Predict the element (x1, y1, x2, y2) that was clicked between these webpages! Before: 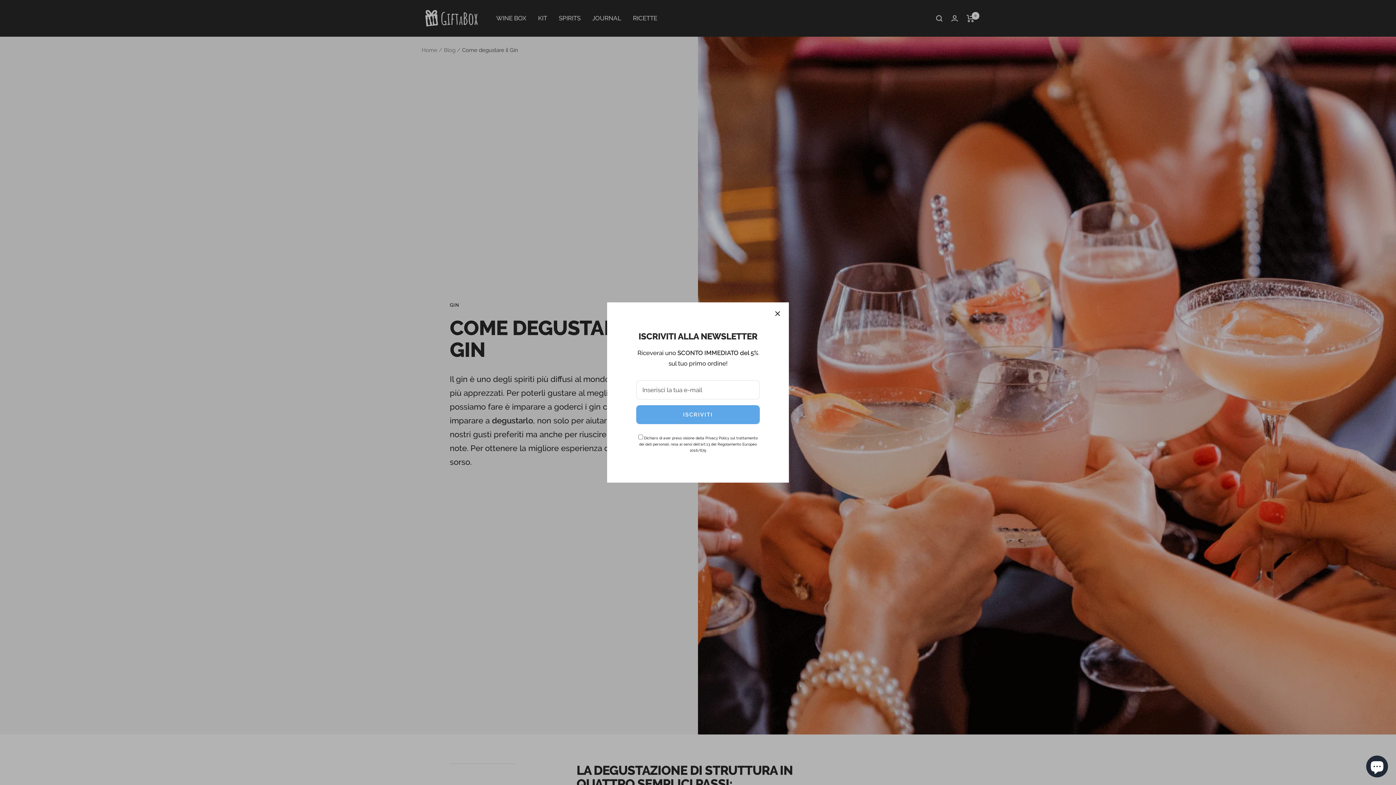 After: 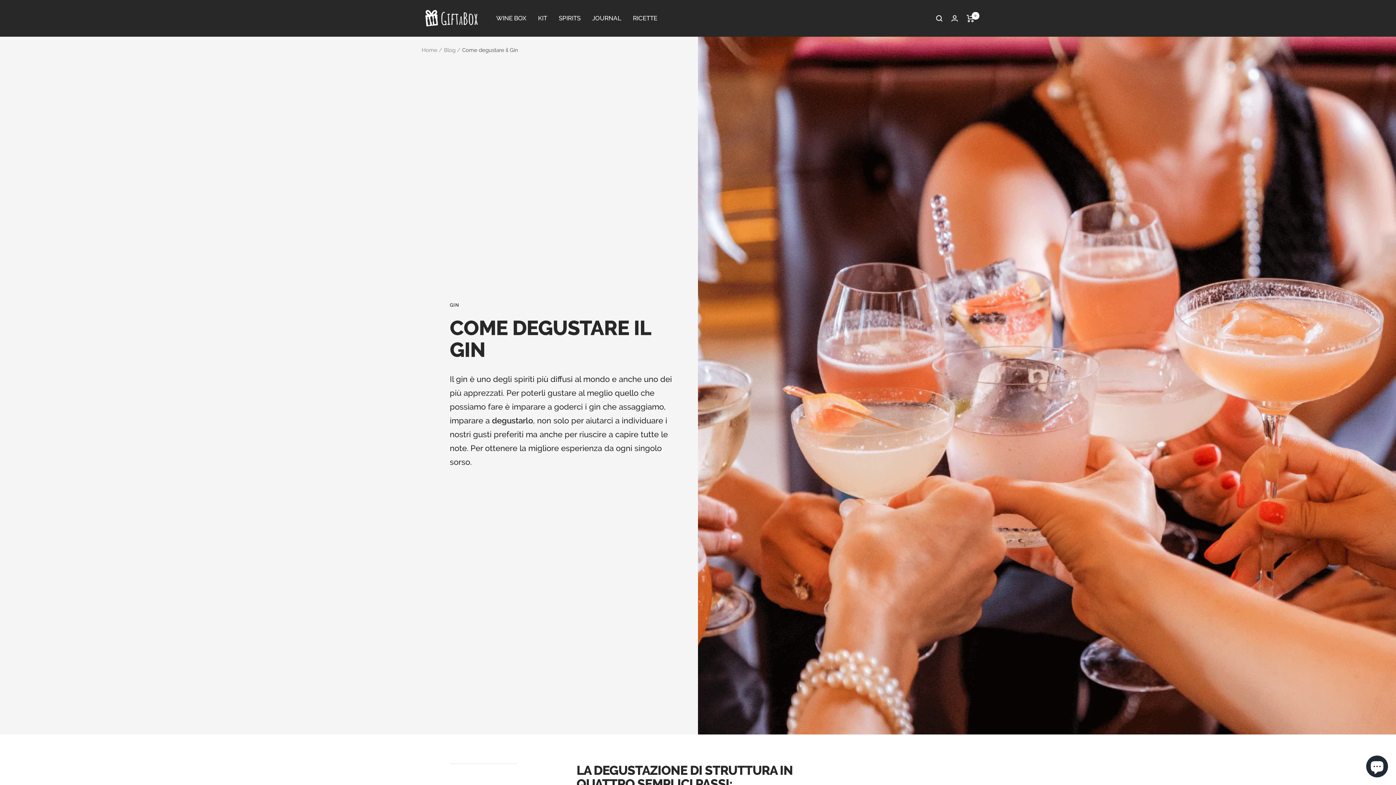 Action: bbox: (760, 327, 764, 331)